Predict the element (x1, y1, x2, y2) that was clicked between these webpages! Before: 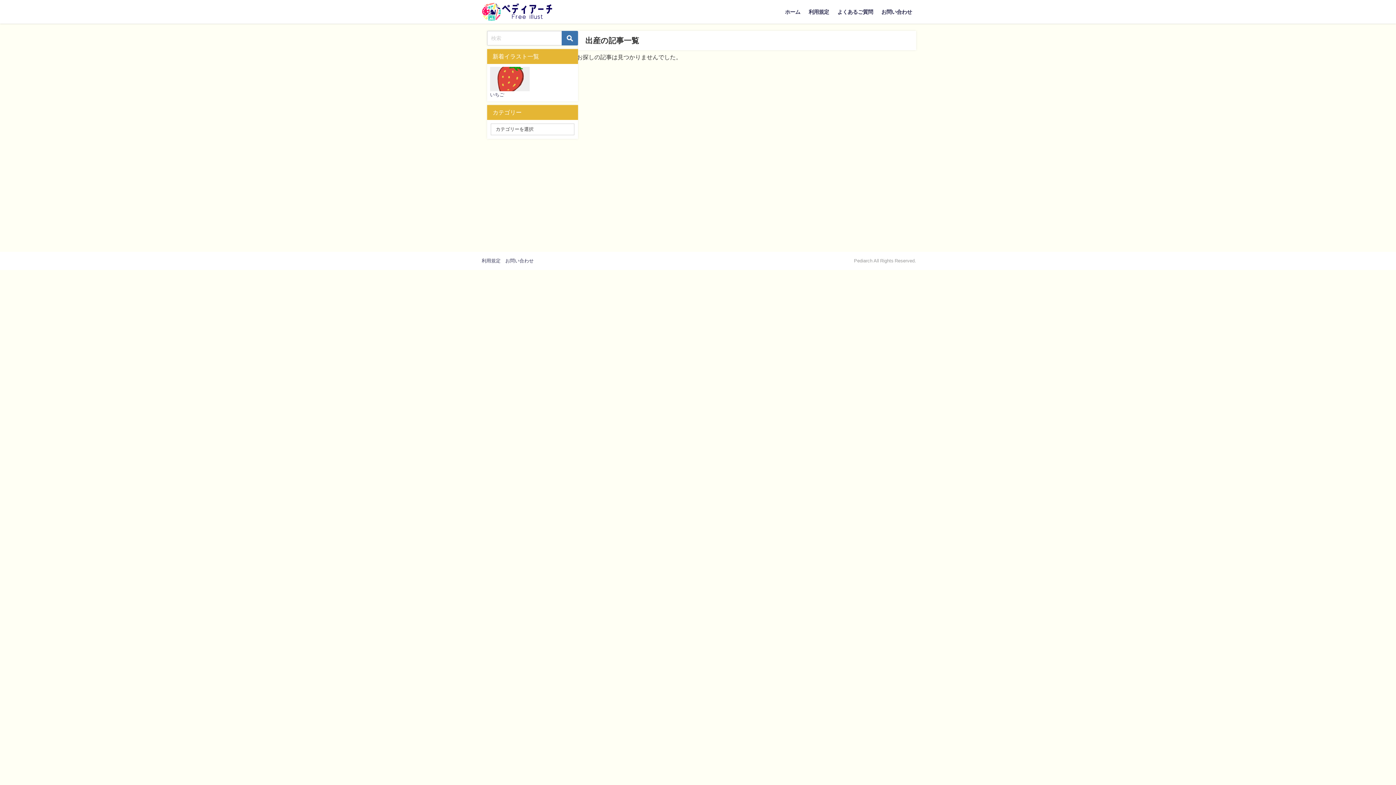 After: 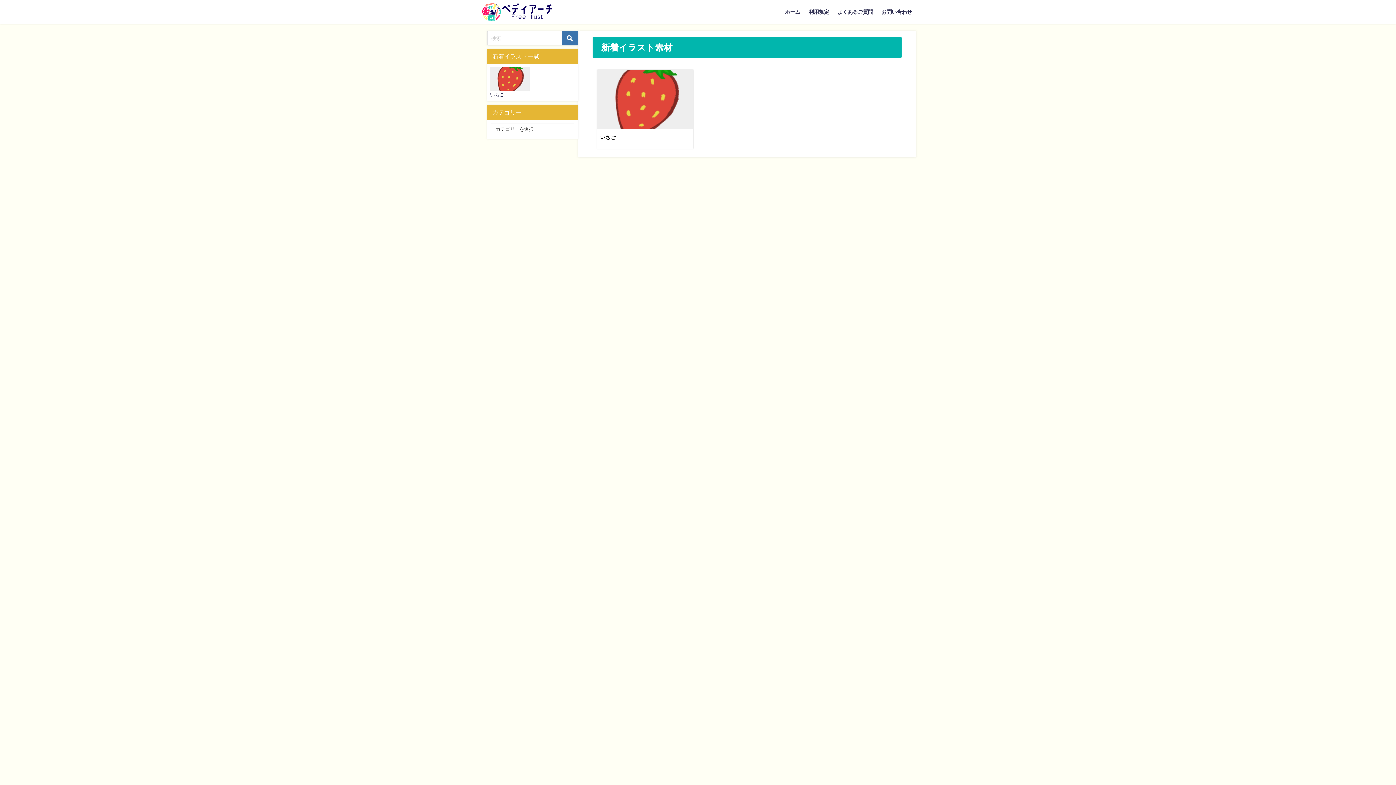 Action: bbox: (480, 0, 554, 23)